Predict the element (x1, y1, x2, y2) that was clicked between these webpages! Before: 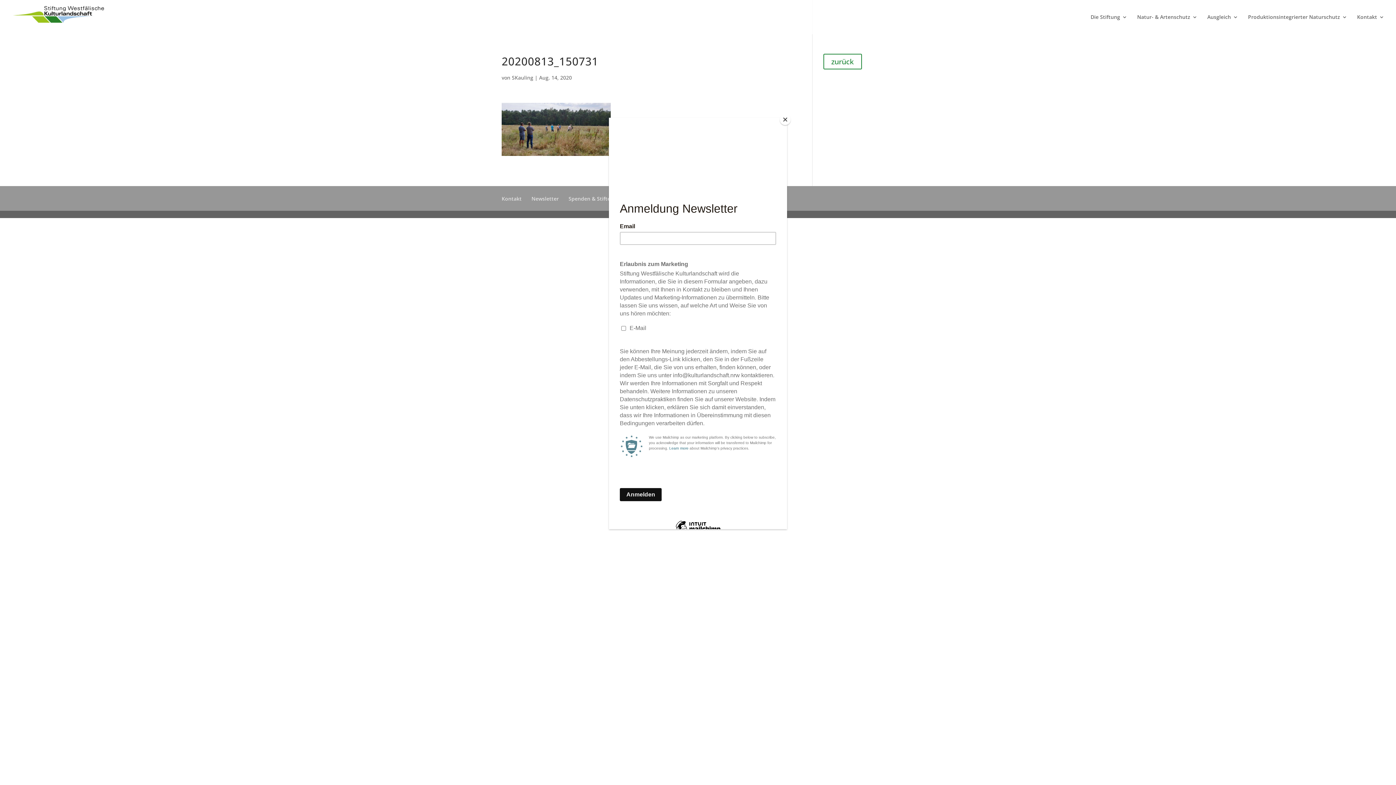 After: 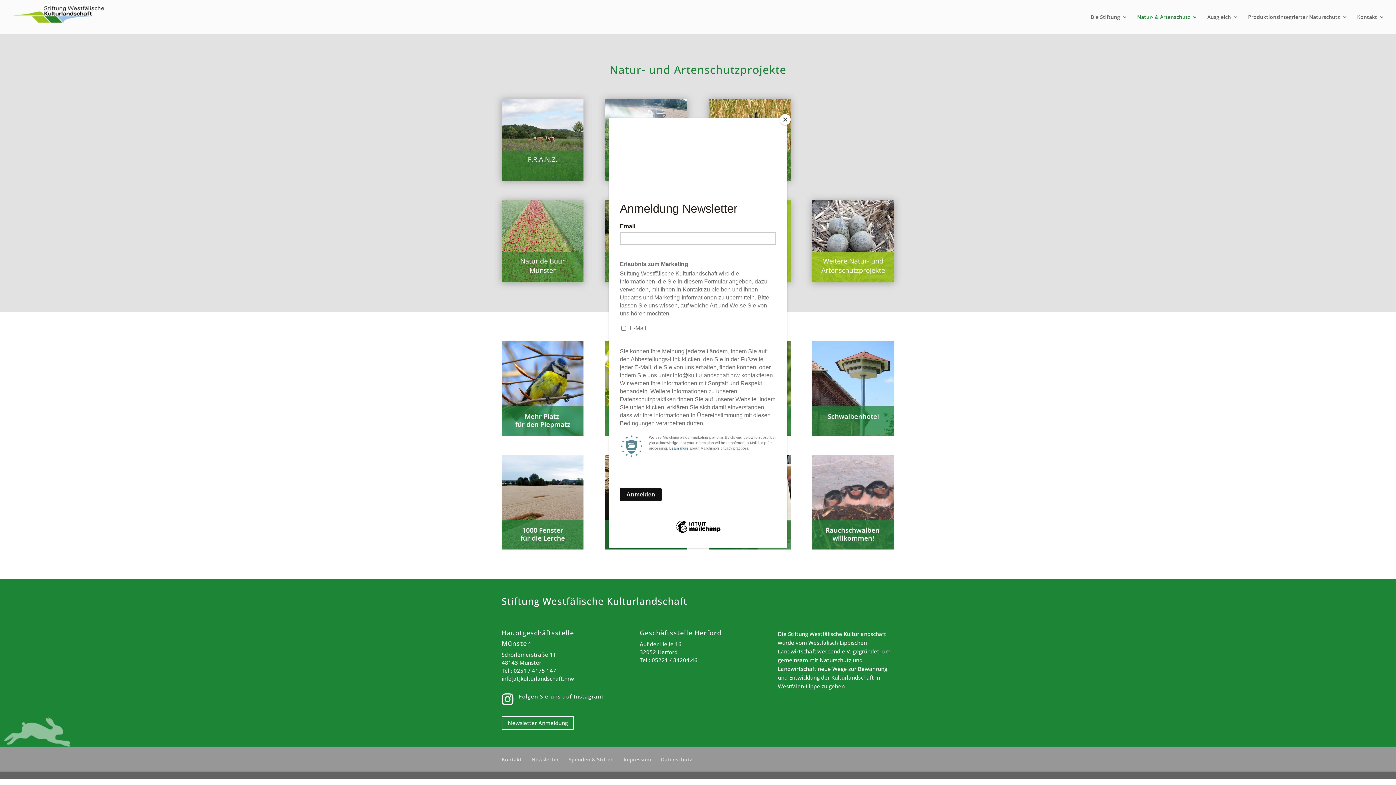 Action: label: Natur- & Artenschutz bbox: (1137, 14, 1197, 34)